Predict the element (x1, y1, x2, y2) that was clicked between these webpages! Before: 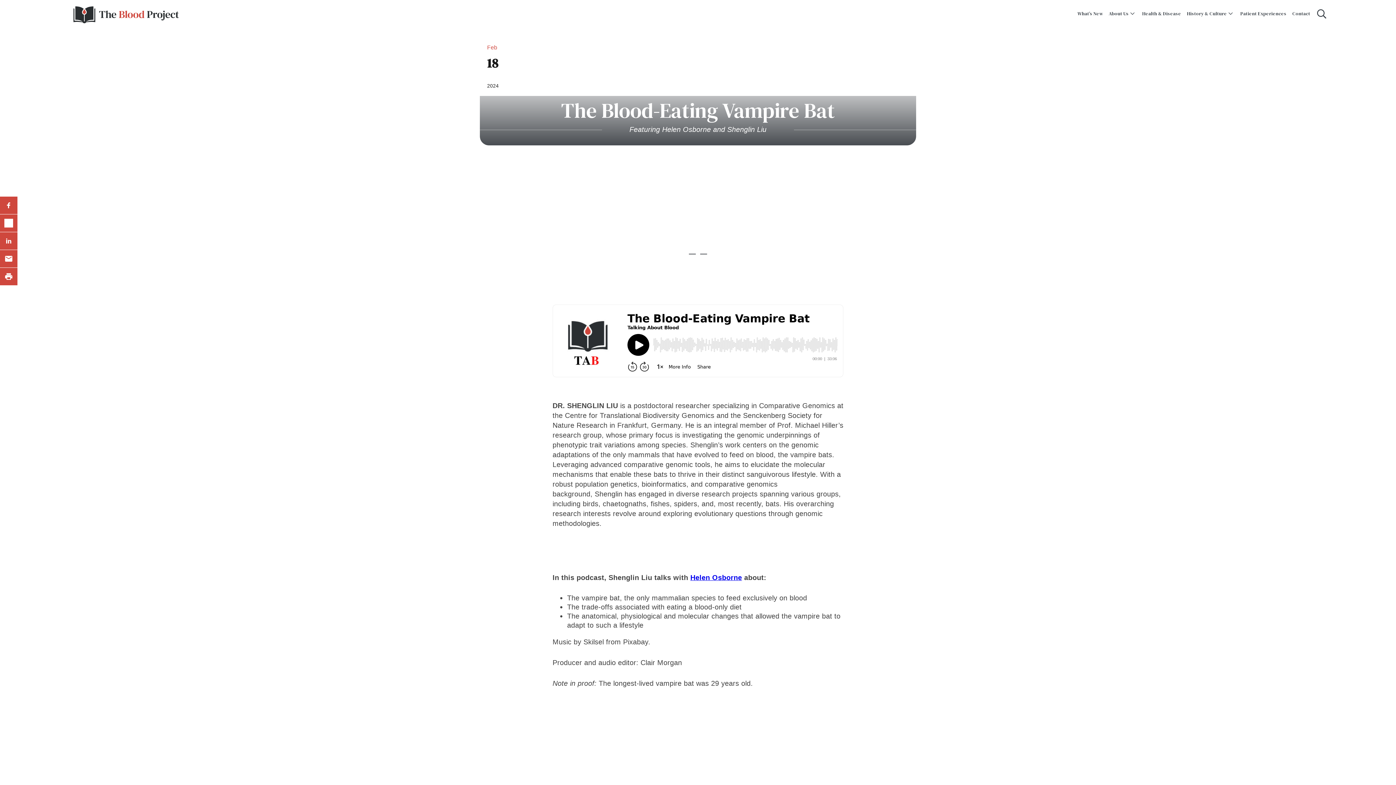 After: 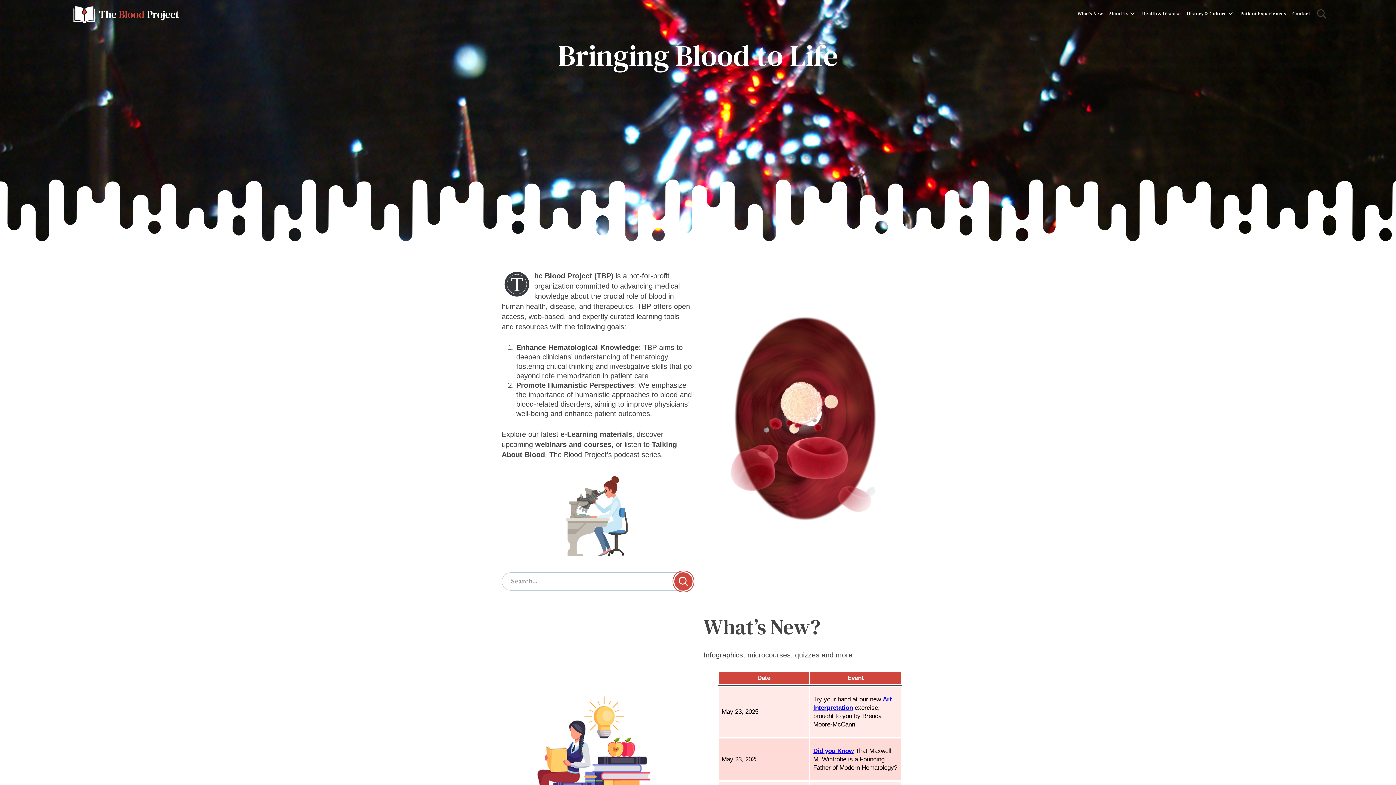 Action: bbox: (69, 0, 182, 29)